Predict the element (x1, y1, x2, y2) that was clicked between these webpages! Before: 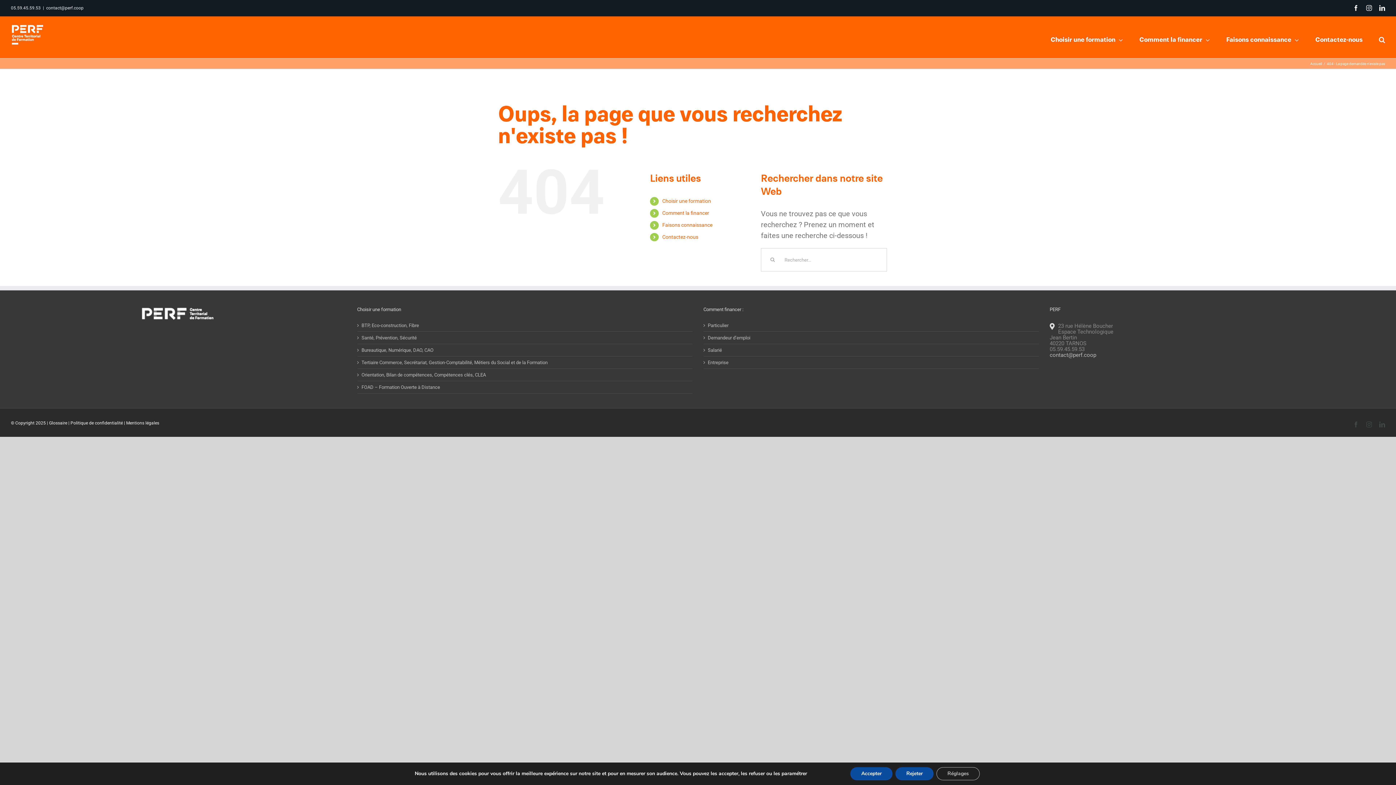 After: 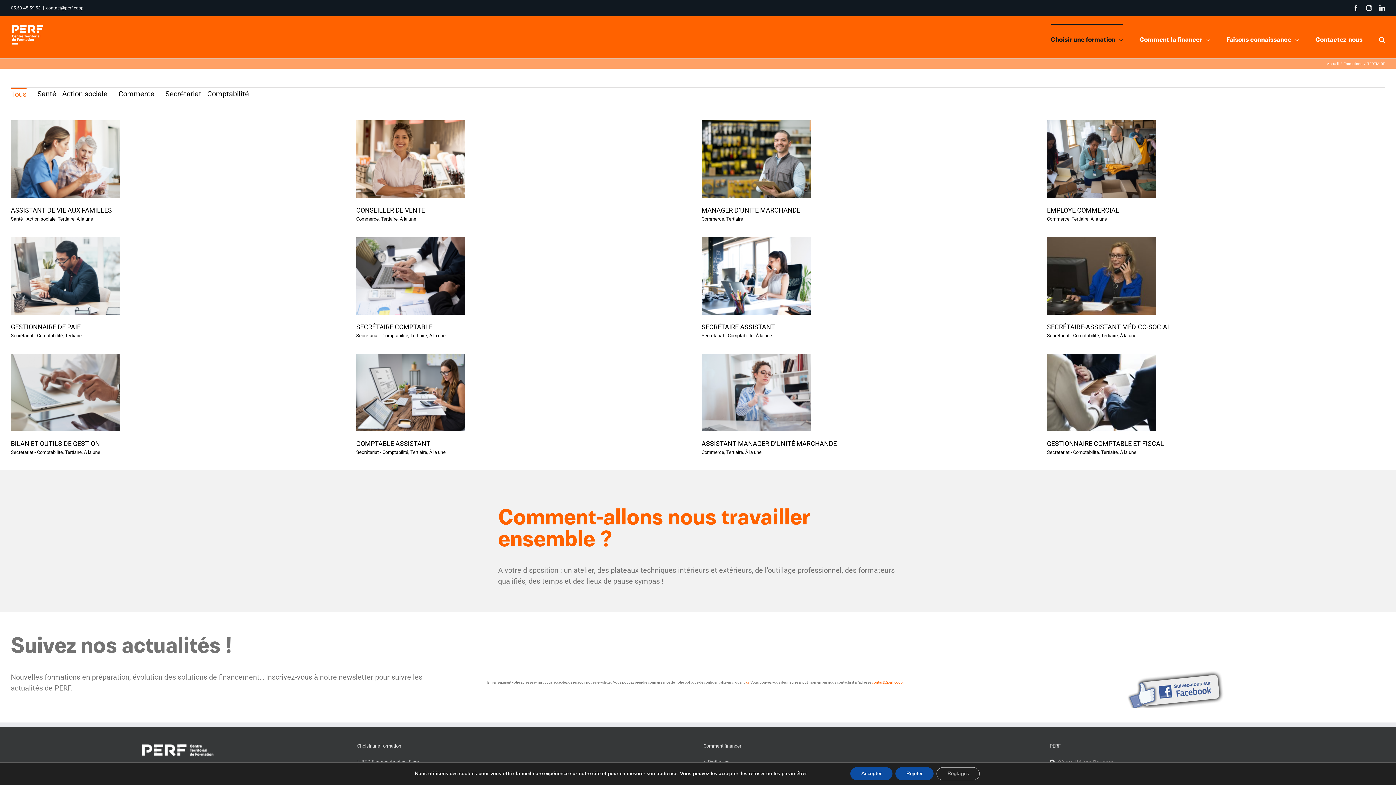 Action: bbox: (361, 360, 689, 365) label: Tertiaire Commerce, Secrétariat, Gestion-Comptabilité, Métiers du Social et de la Formation